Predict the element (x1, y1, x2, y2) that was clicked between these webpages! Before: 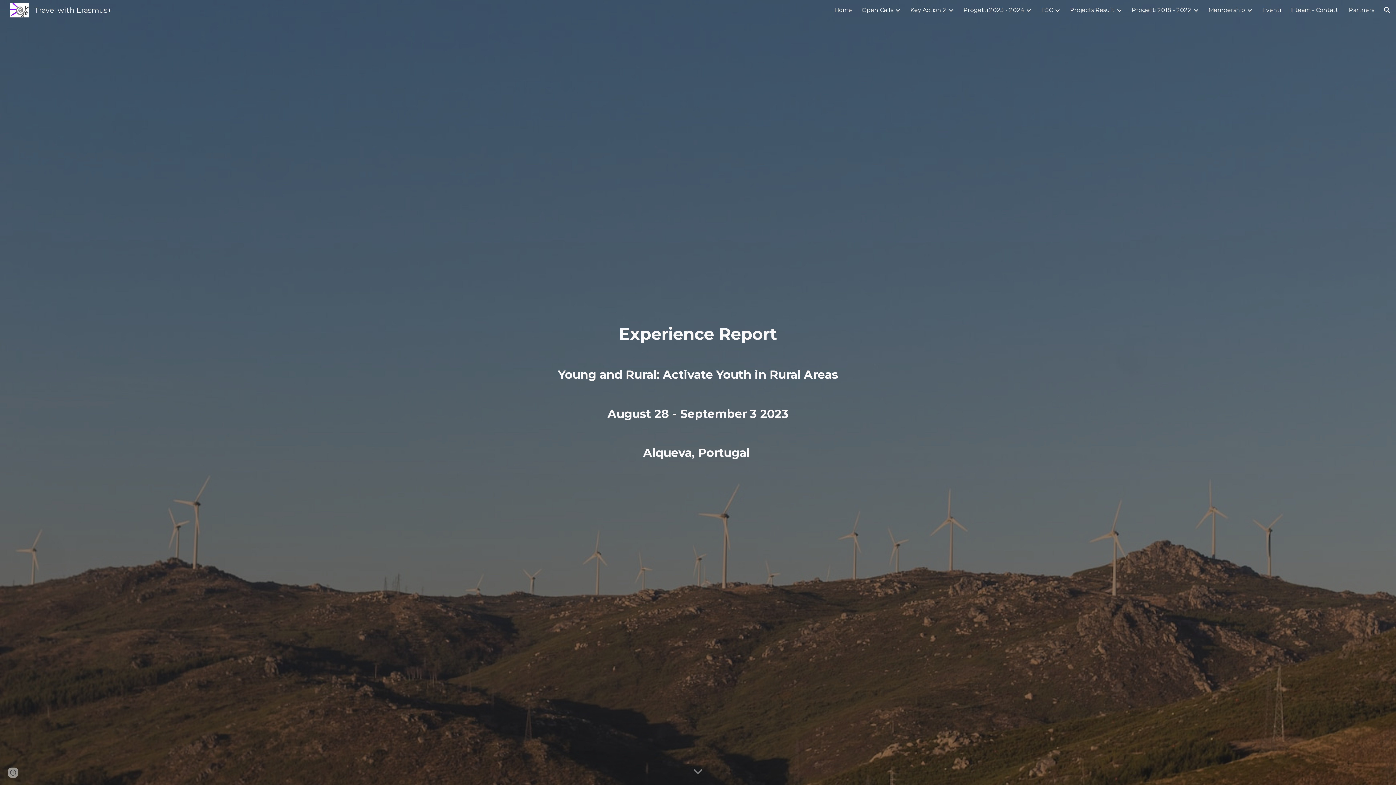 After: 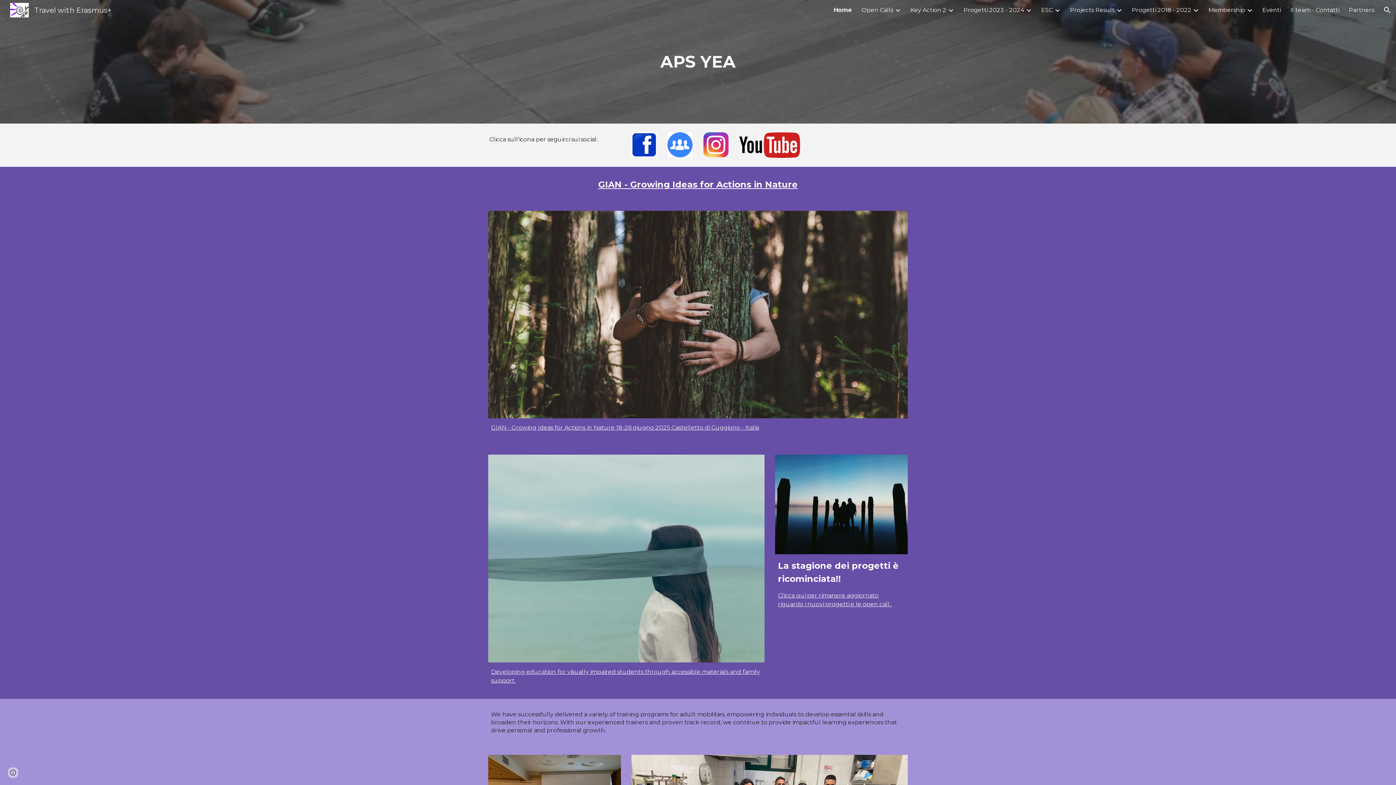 Action: bbox: (834, 6, 852, 13) label: Home